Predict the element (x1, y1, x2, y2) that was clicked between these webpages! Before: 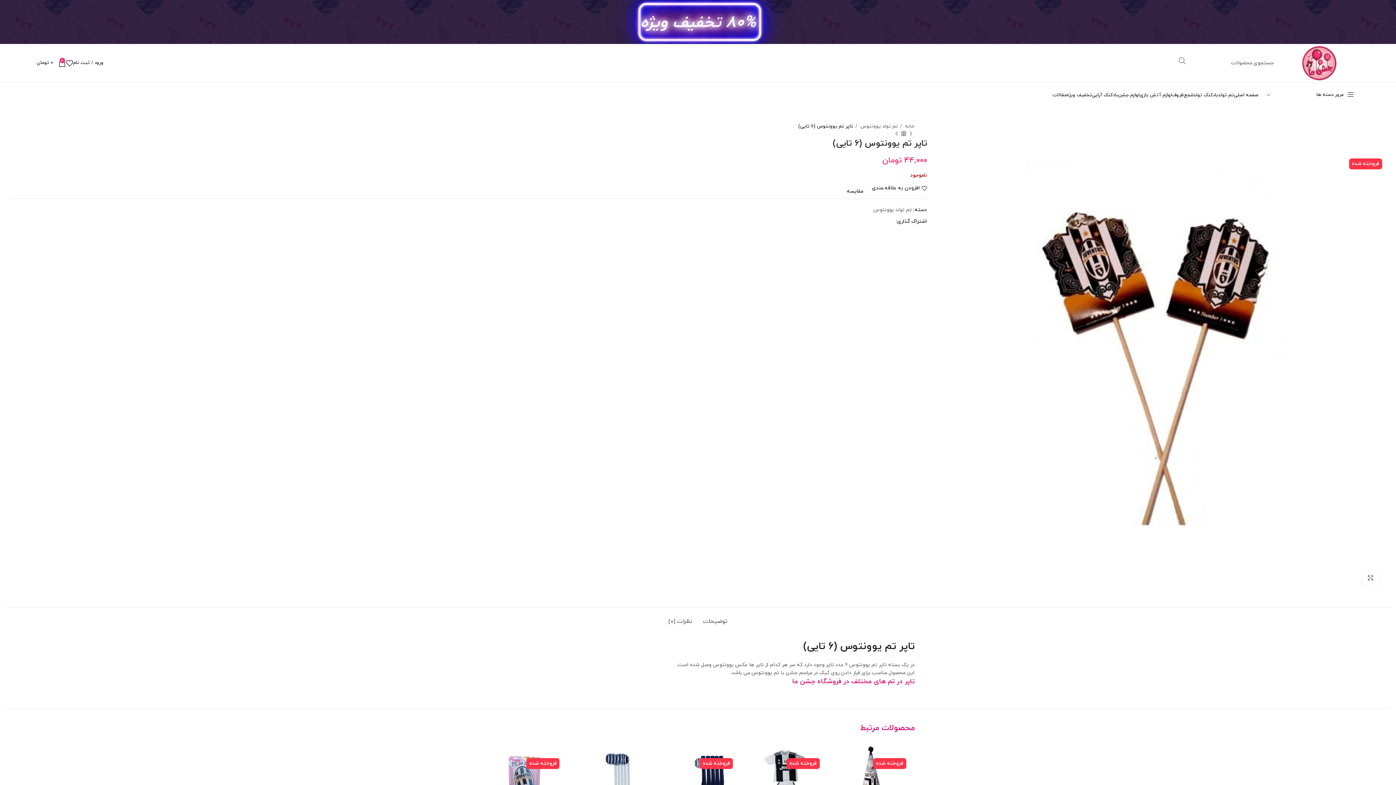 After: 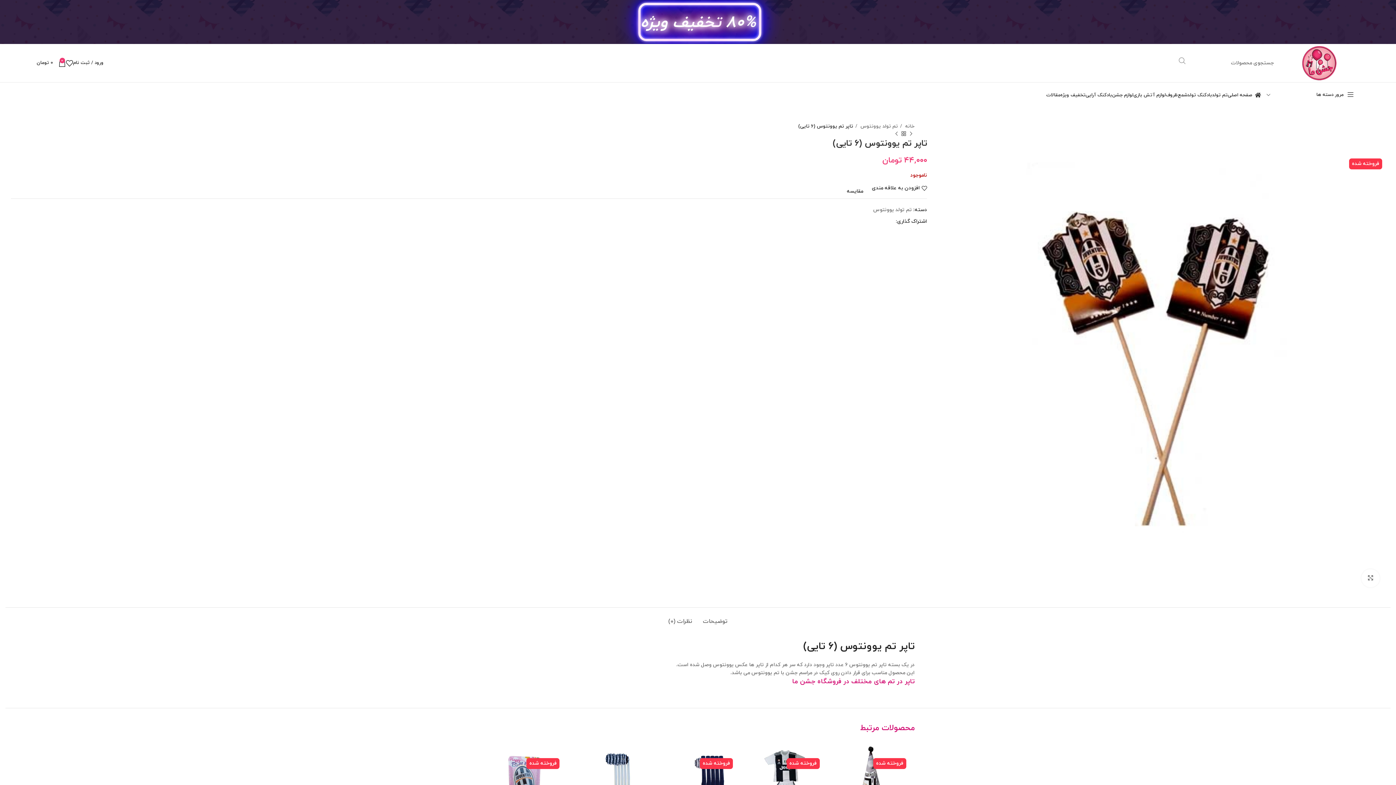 Action: label: جستجو  bbox: (1174, 54, 1190, 66)